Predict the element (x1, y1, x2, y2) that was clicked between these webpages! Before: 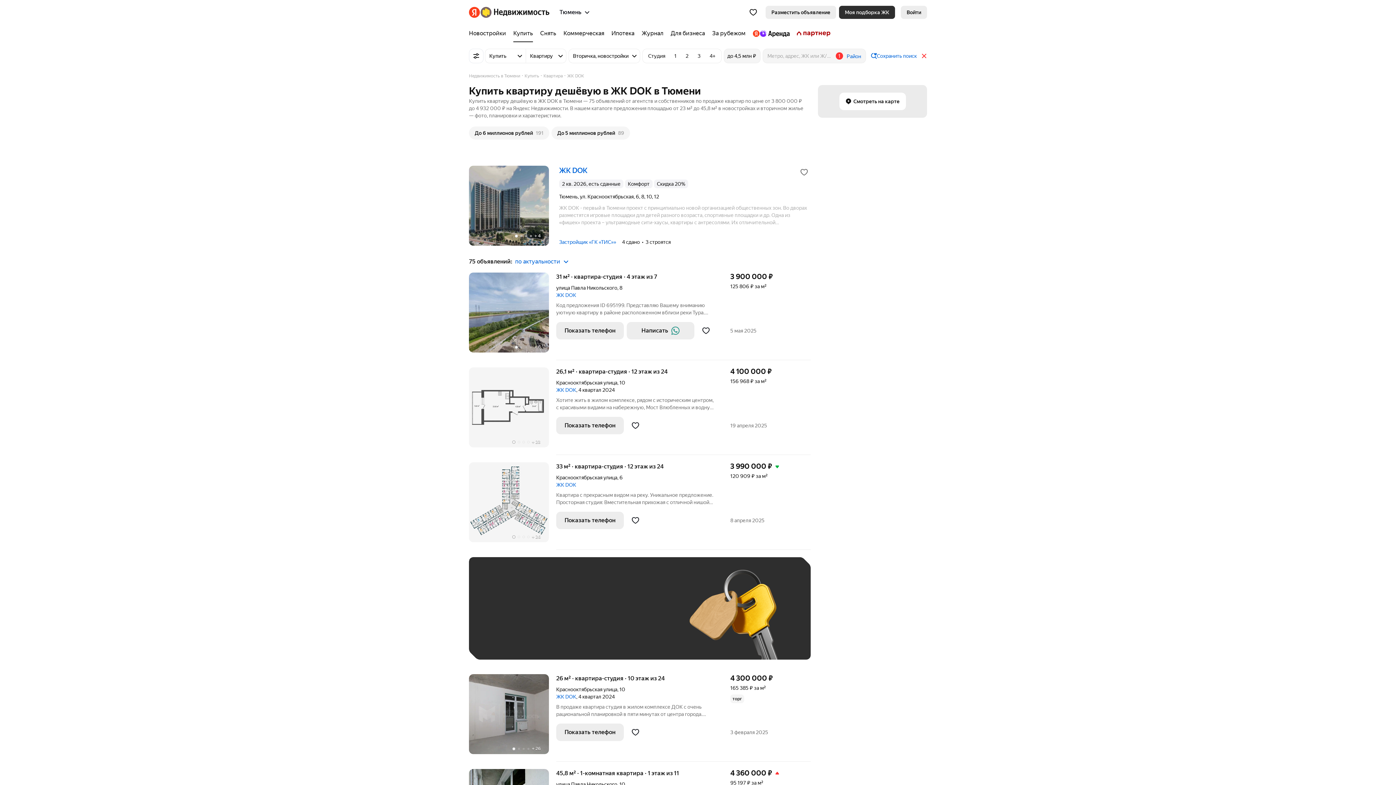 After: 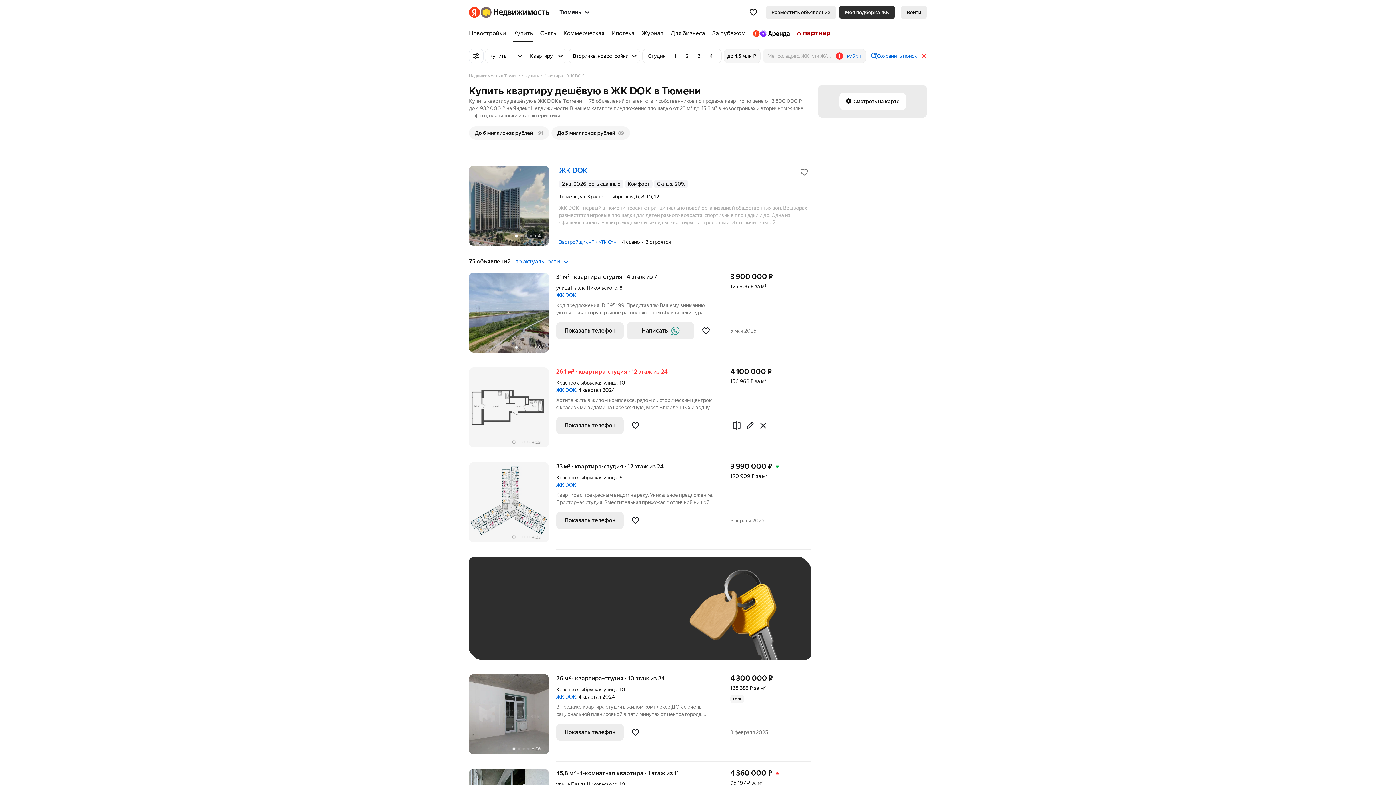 Action: label: 26,1 м² · квартира-студия · 12 этаж из 24 bbox: (556, 367, 716, 376)